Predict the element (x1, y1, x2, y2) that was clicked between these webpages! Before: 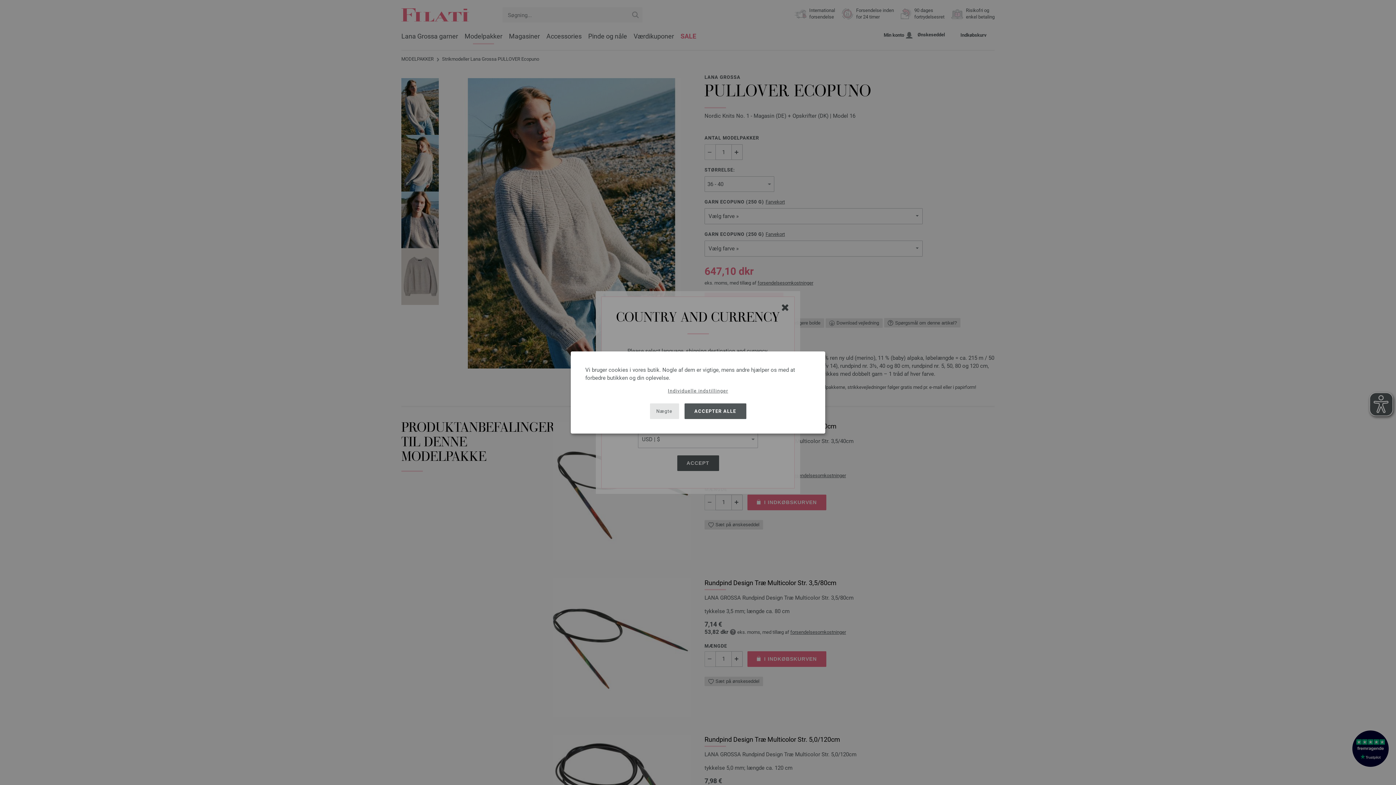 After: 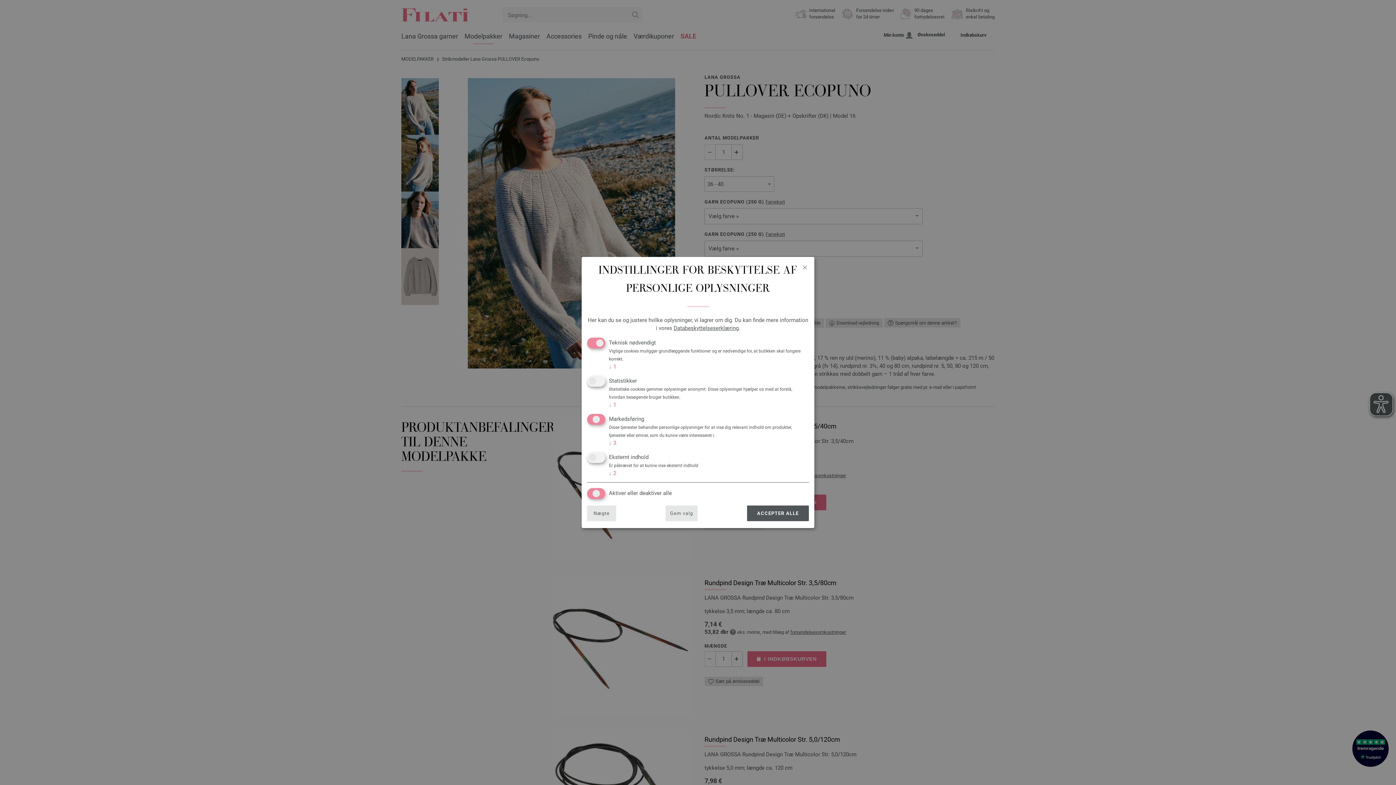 Action: label: Individuelle indstillinger bbox: (667, 387, 729, 394)